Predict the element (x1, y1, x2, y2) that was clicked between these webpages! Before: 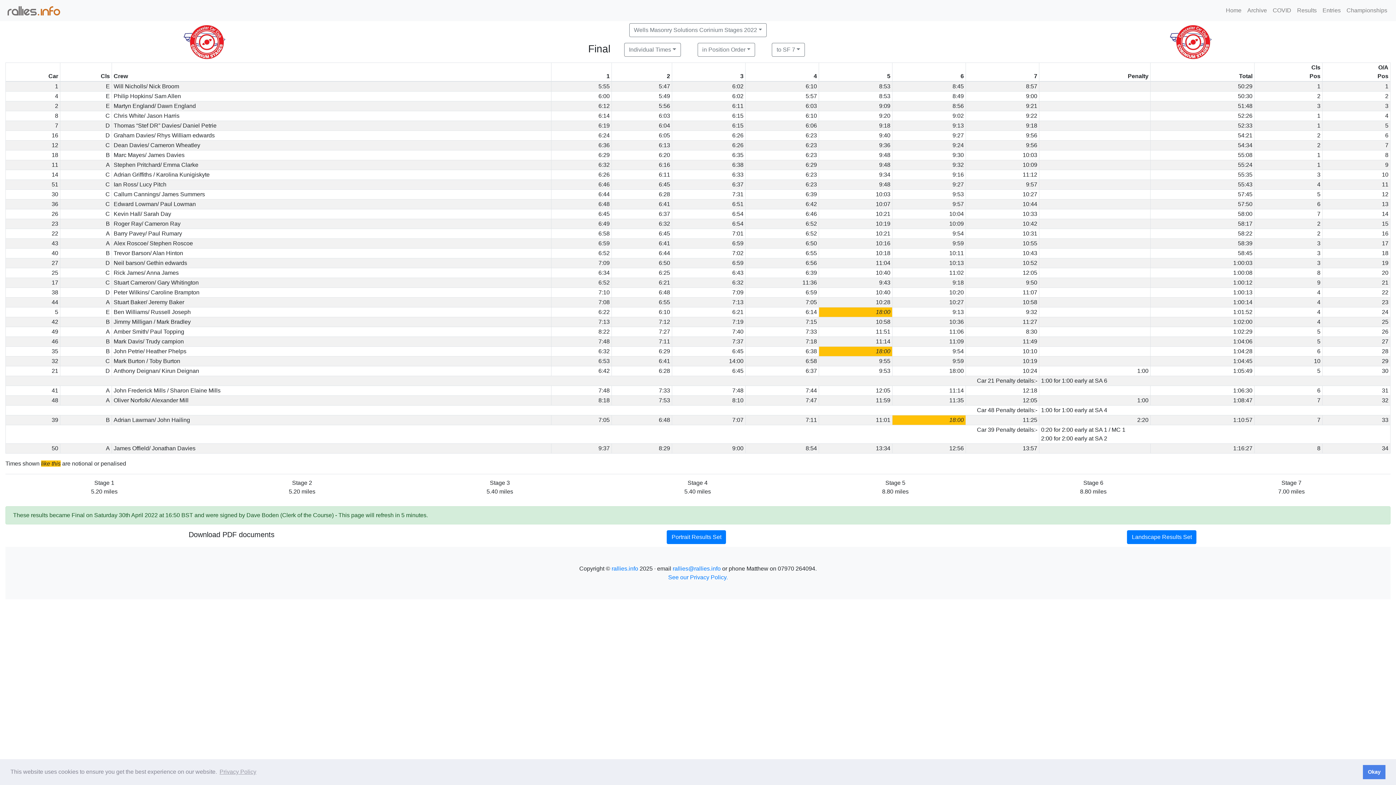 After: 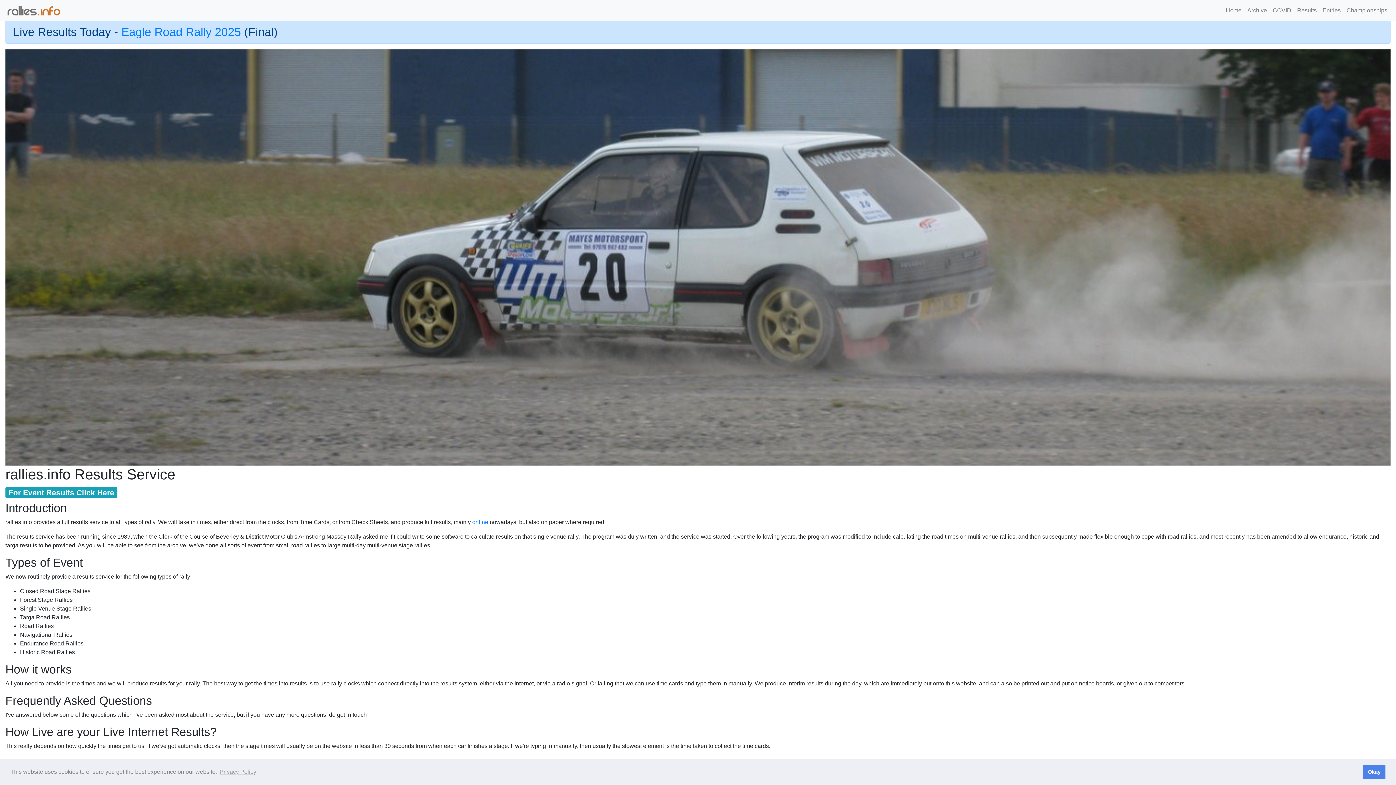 Action: bbox: (1294, 3, 1320, 17) label: Results